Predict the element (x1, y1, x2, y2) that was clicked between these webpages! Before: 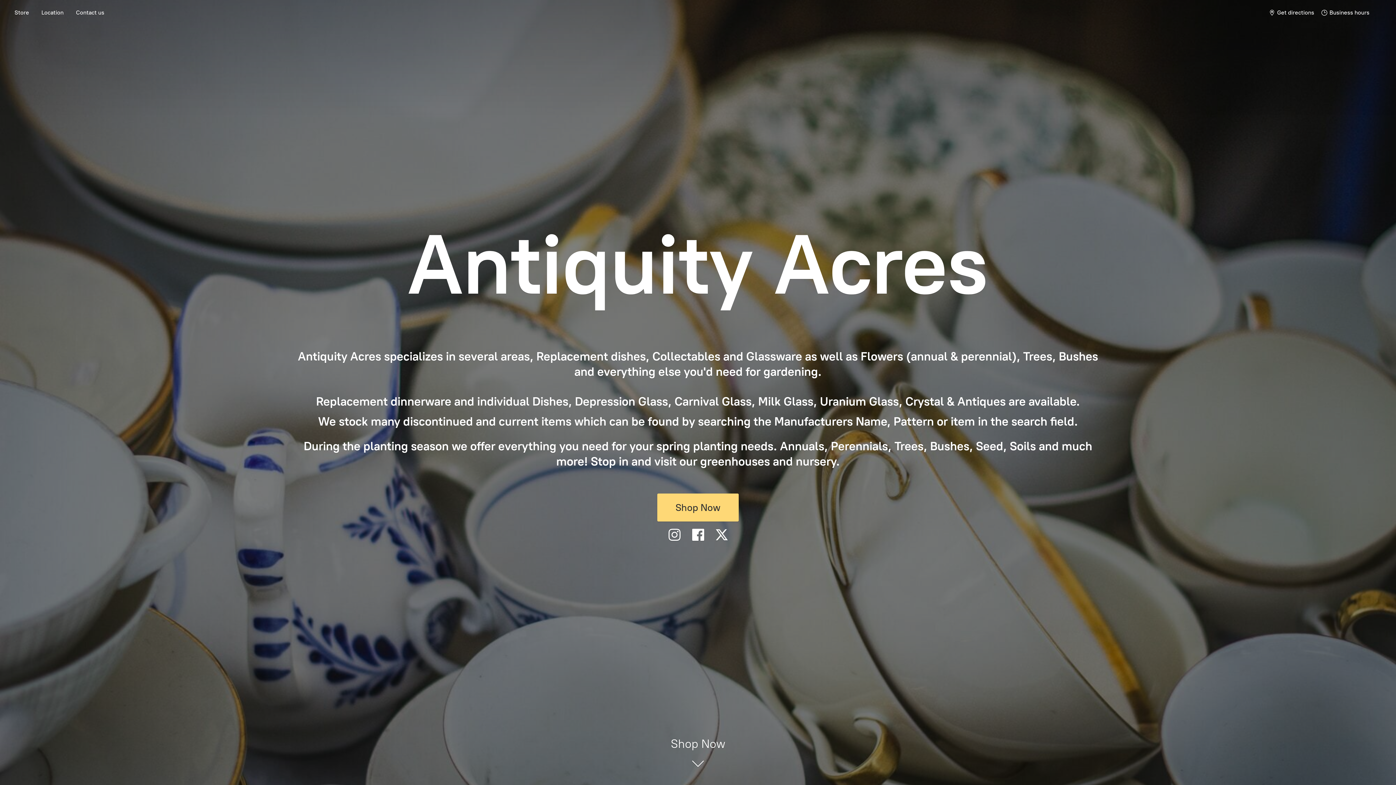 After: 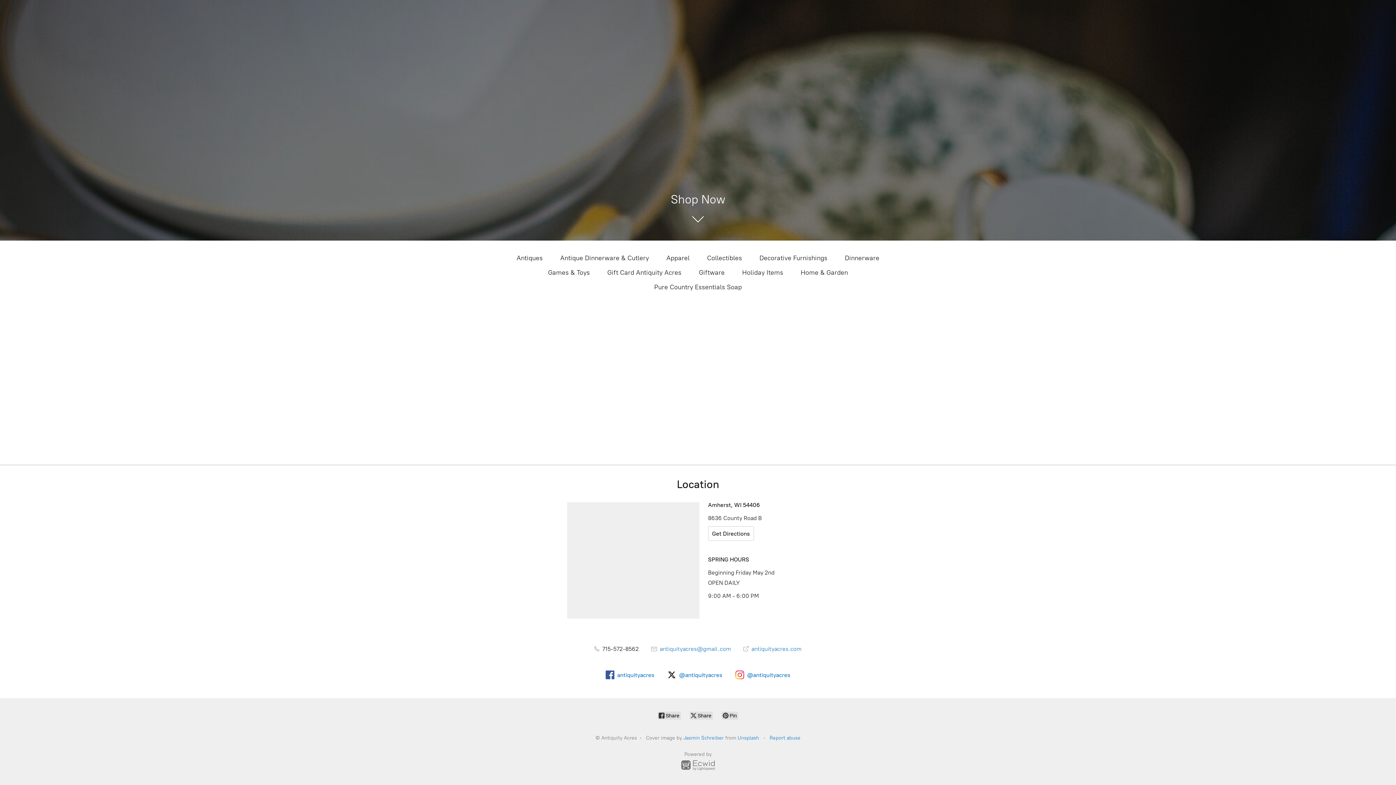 Action: label:  Business hours bbox: (1318, 7, 1373, 17)